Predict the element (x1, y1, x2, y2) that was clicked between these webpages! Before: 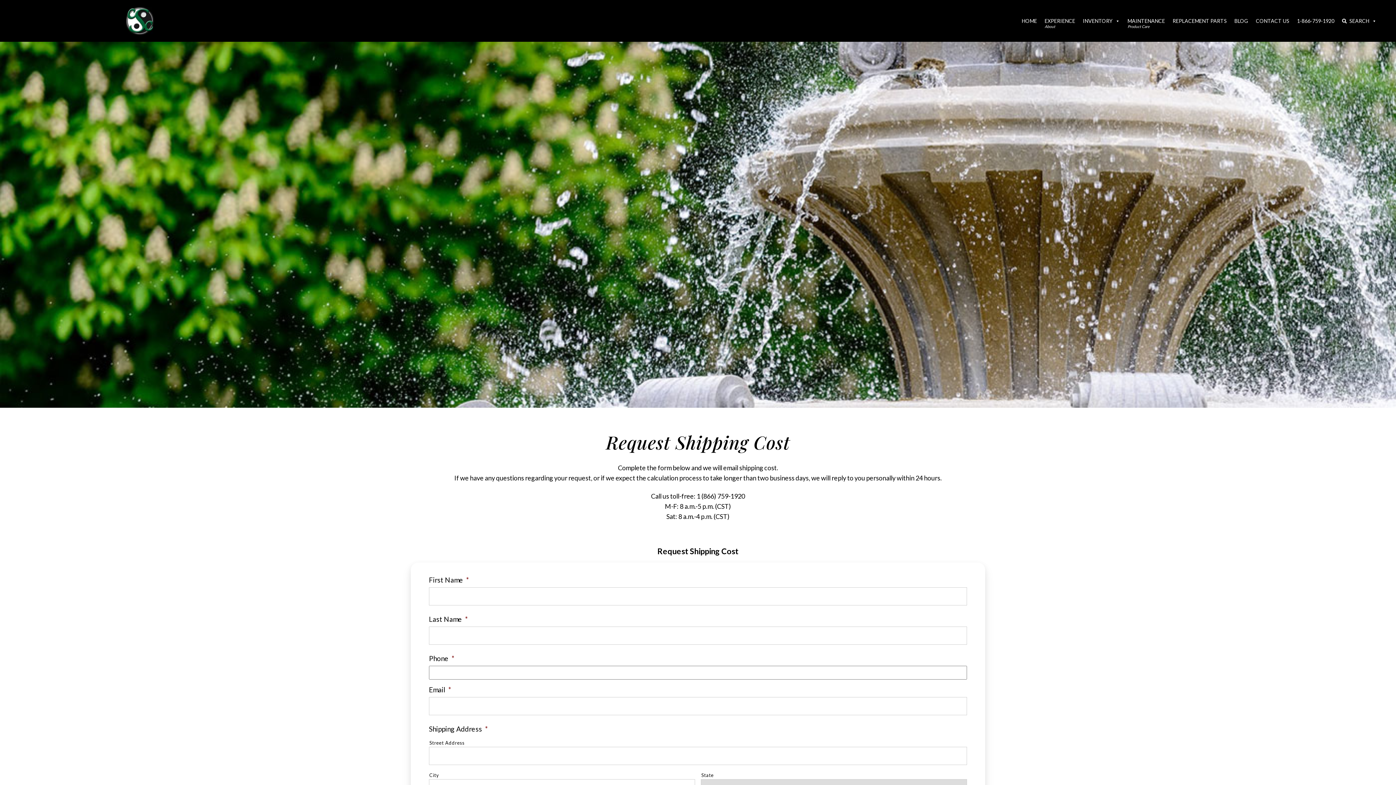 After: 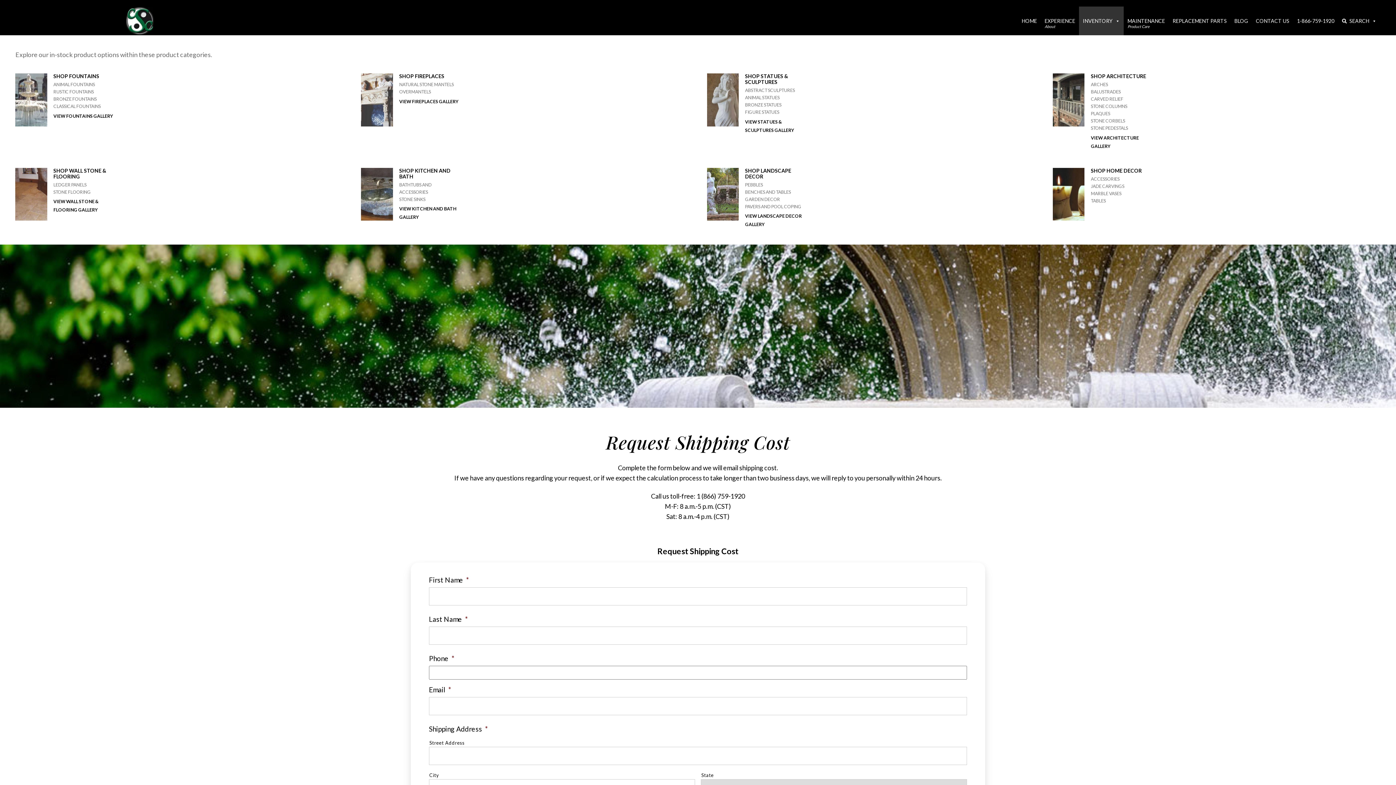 Action: label: INVENTORY bbox: (1079, 6, 1124, 35)